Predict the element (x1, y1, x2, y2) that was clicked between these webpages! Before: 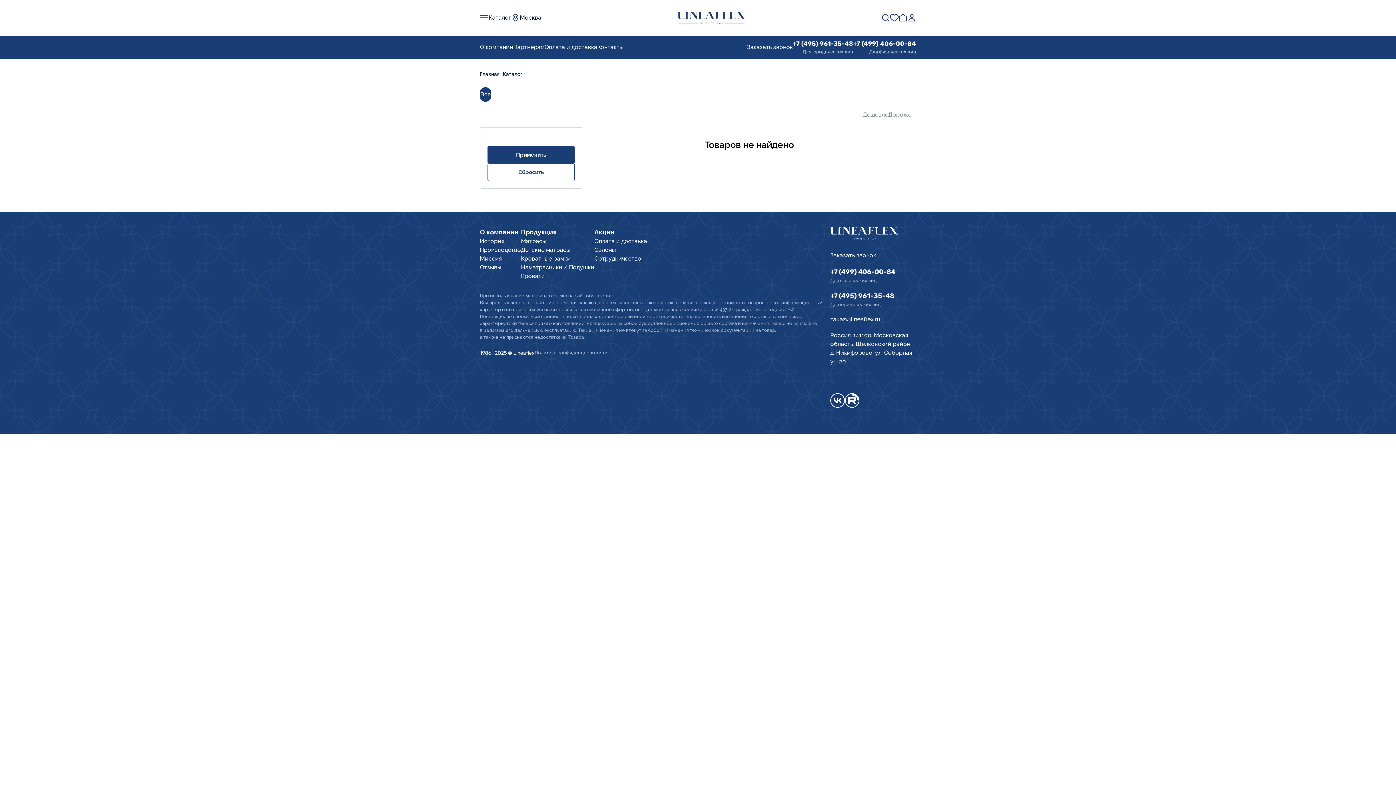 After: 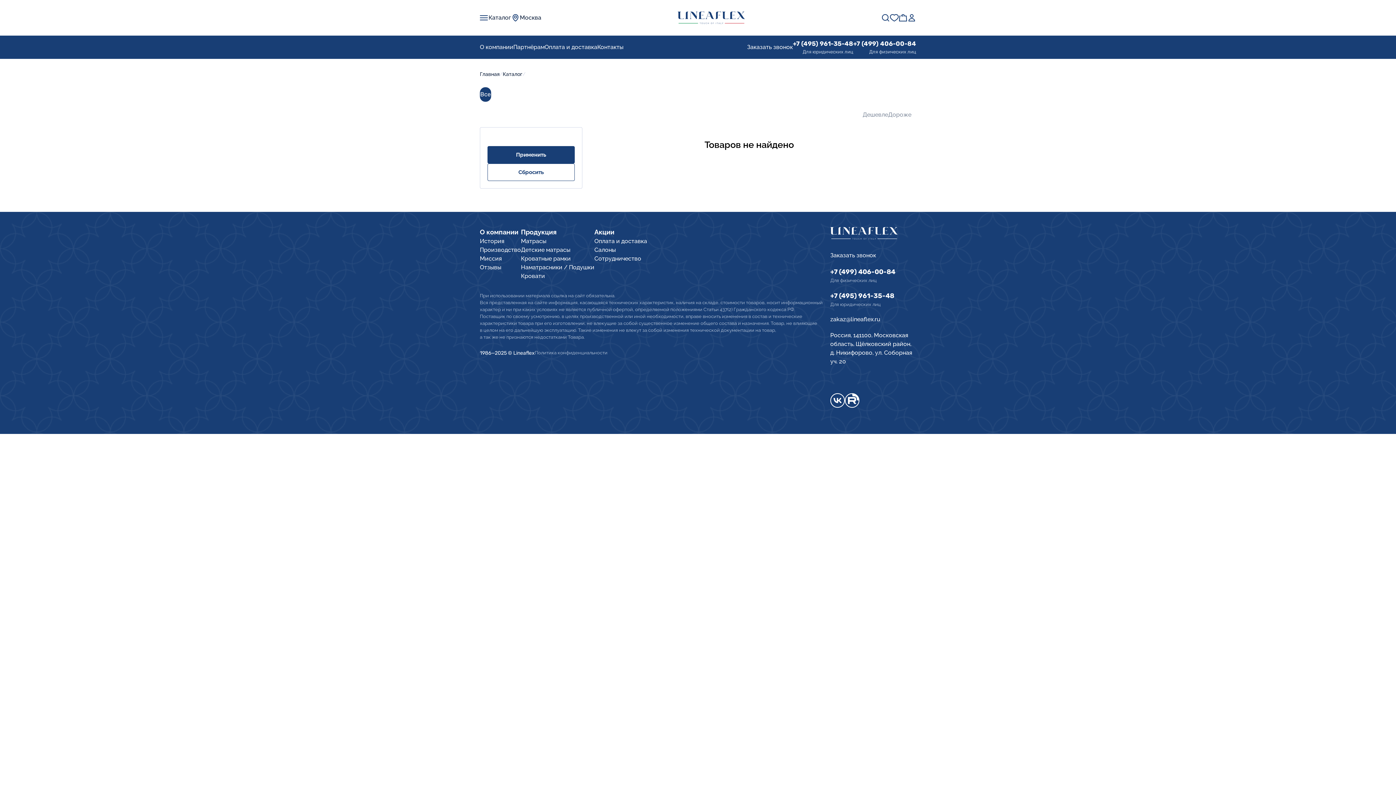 Action: bbox: (521, 246, 570, 253) label: Детские матрасы